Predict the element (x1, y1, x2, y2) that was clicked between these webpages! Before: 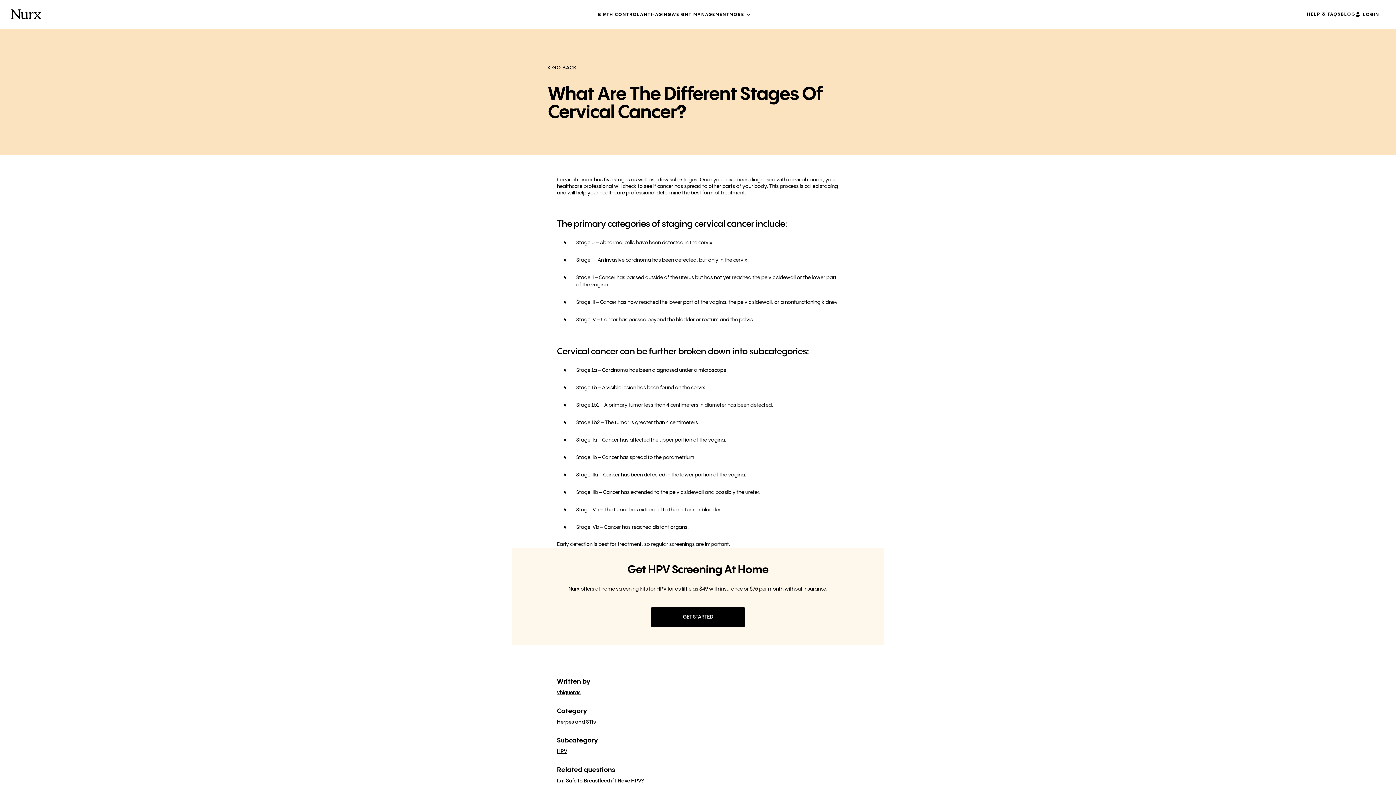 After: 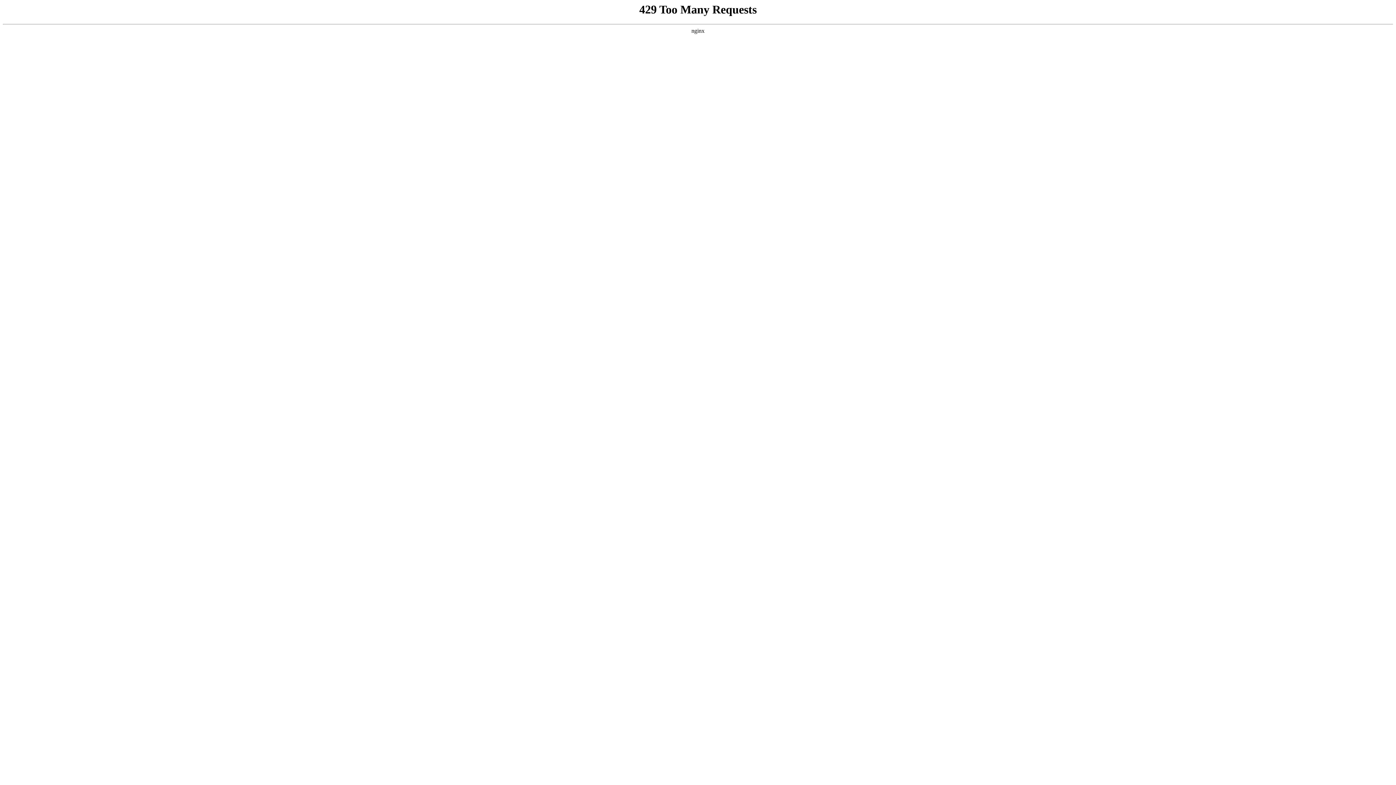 Action: label: read-more-about-this bbox: (557, 749, 567, 754)